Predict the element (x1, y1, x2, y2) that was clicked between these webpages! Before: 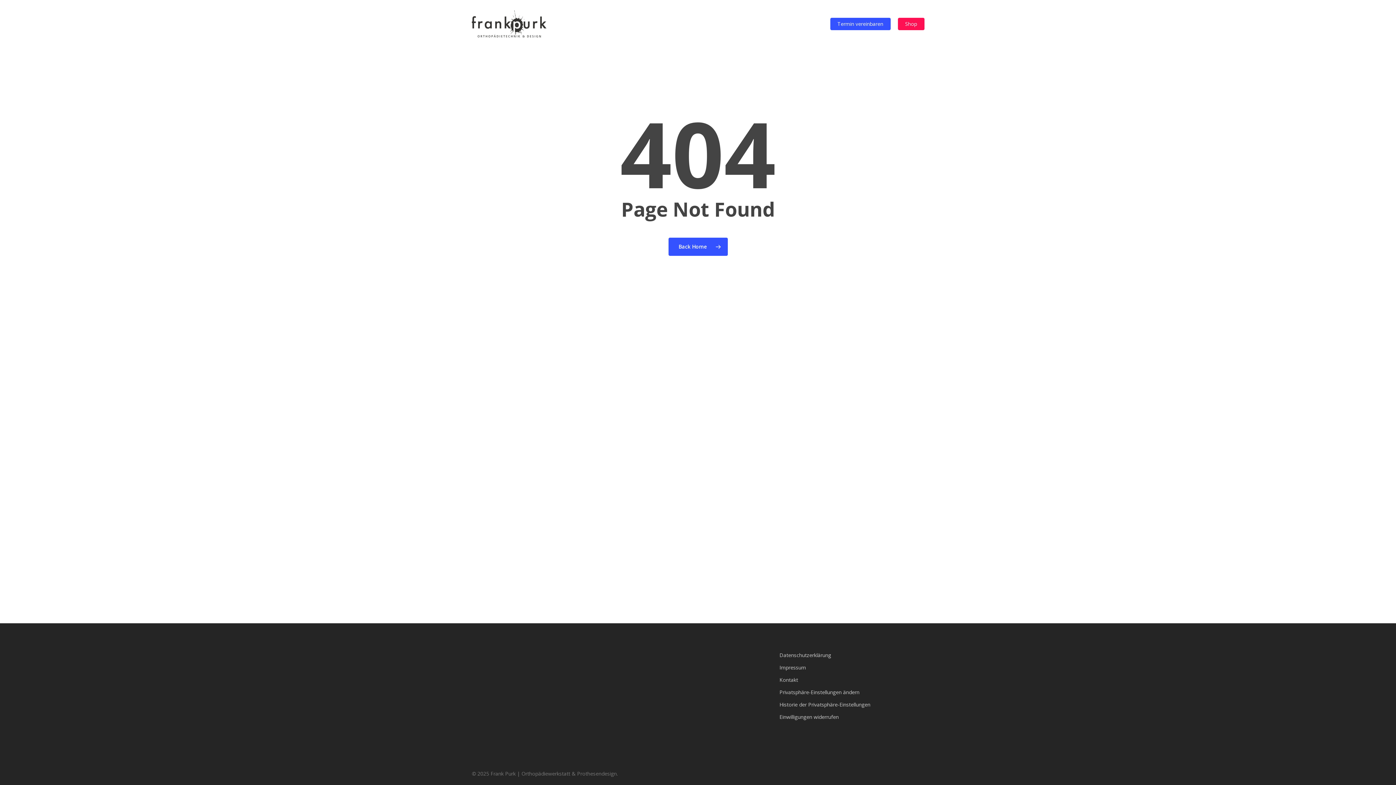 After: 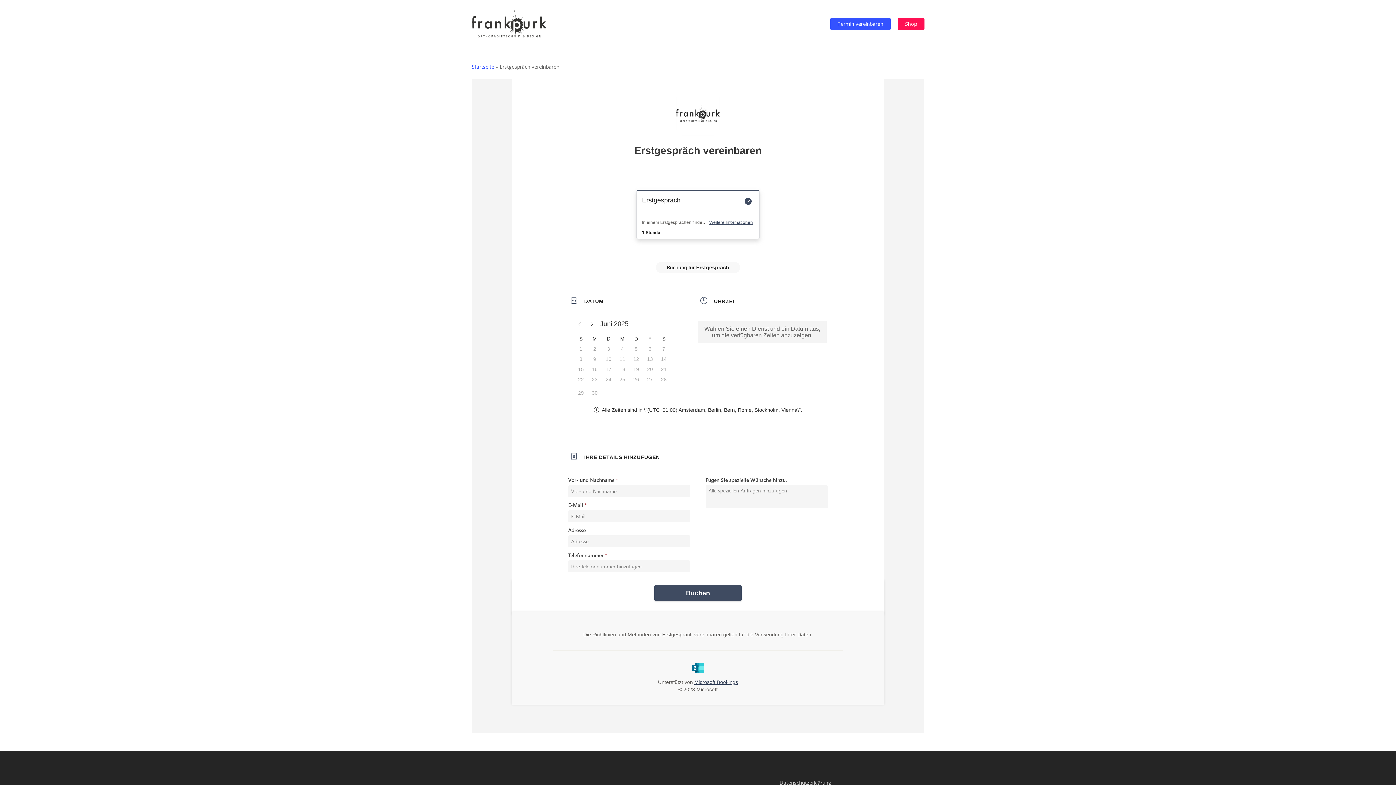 Action: bbox: (830, 20, 890, 27) label: Termin vereinbaren